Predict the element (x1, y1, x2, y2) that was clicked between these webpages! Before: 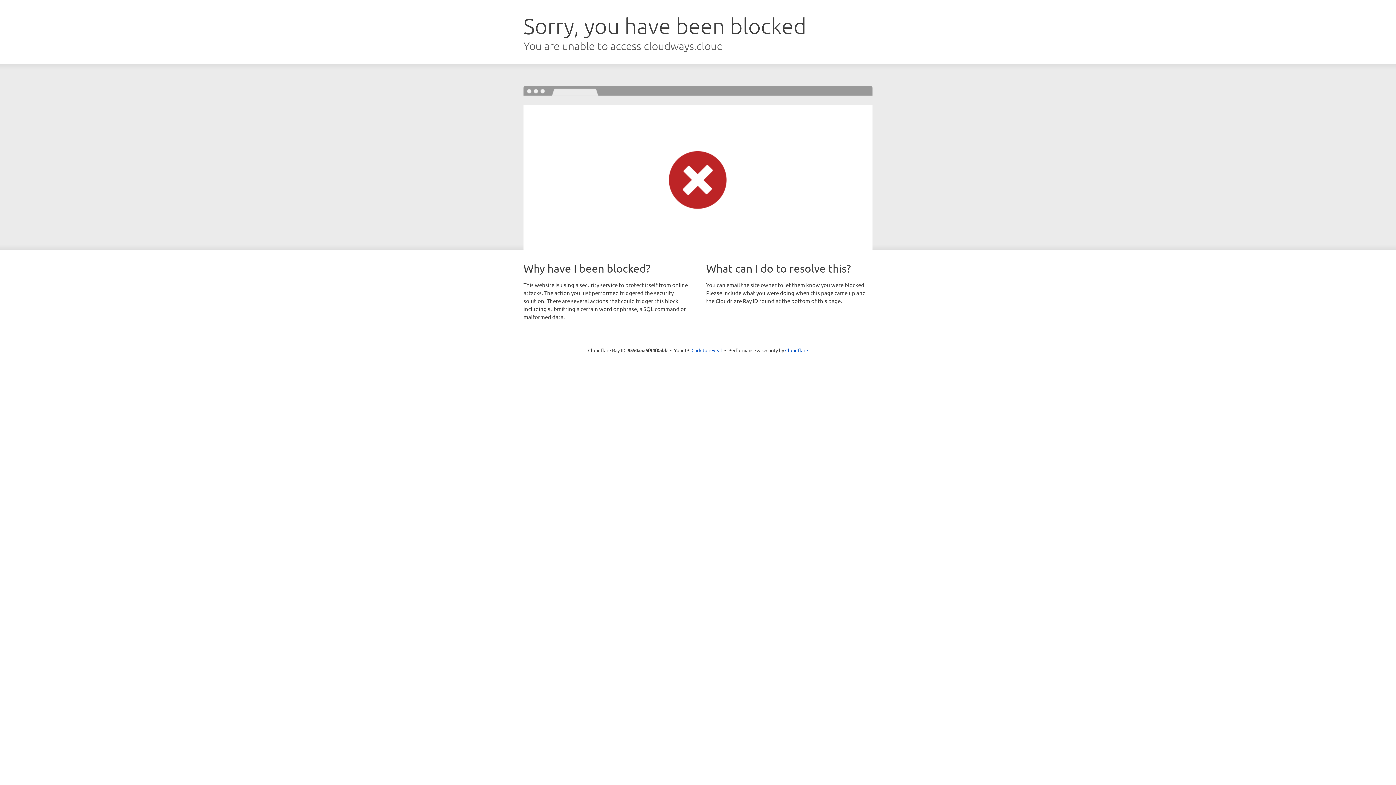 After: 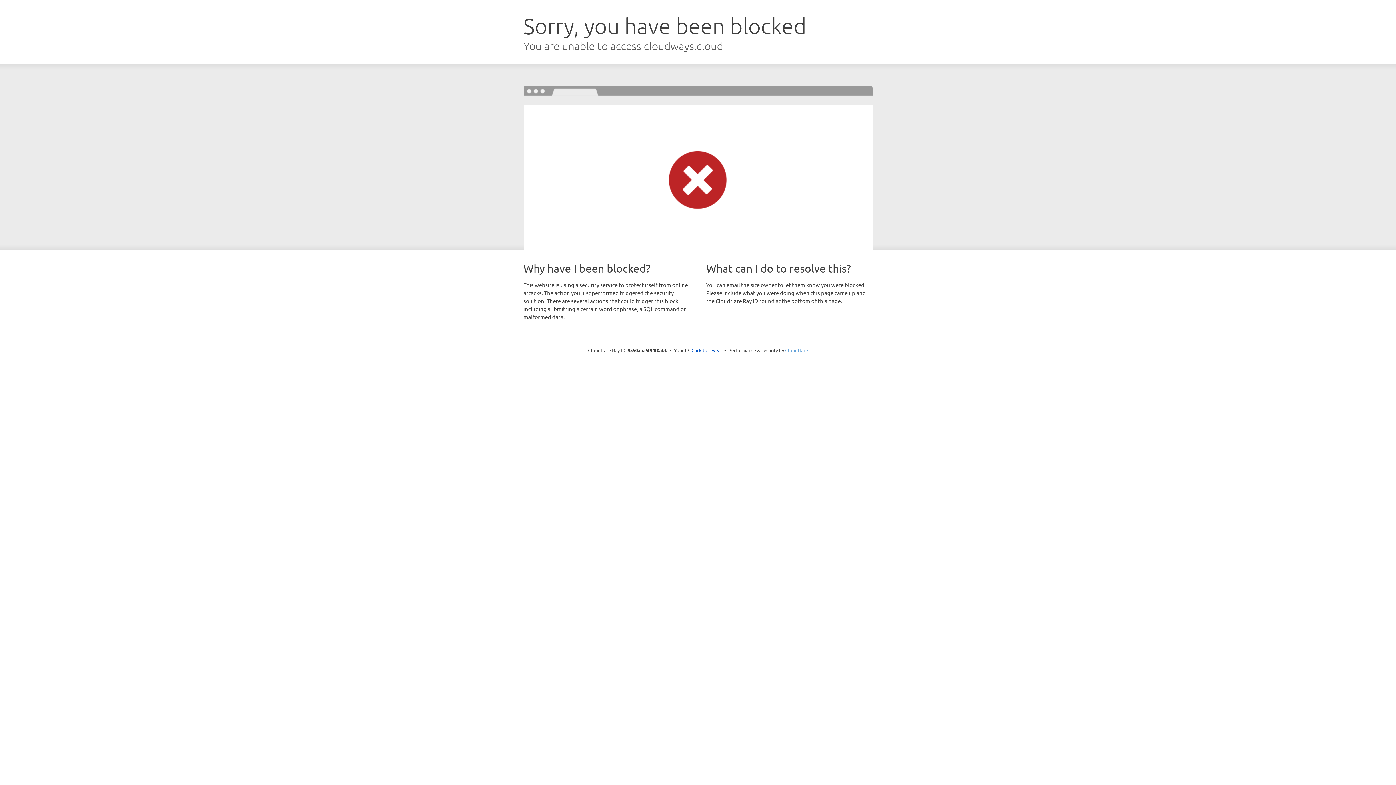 Action: bbox: (785, 347, 808, 353) label: Cloudflare